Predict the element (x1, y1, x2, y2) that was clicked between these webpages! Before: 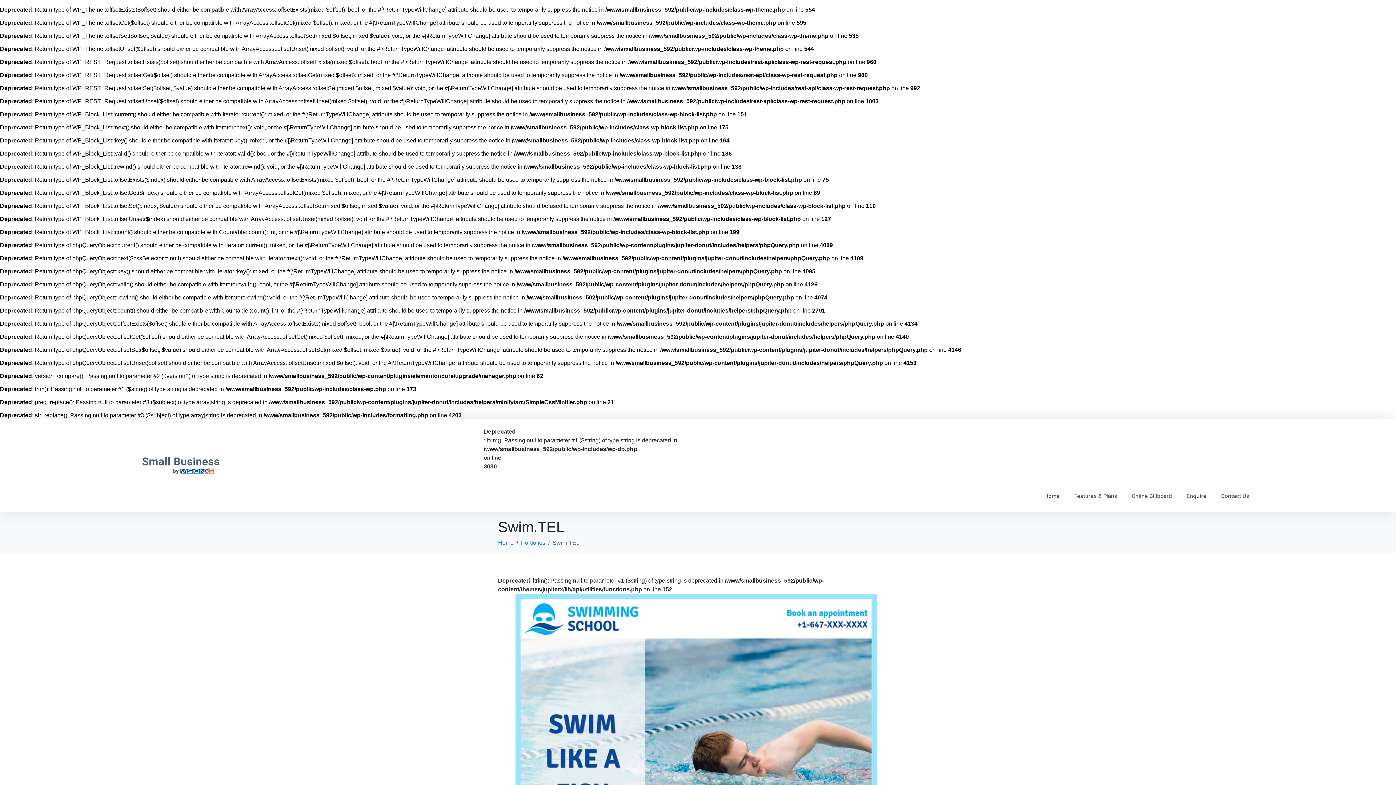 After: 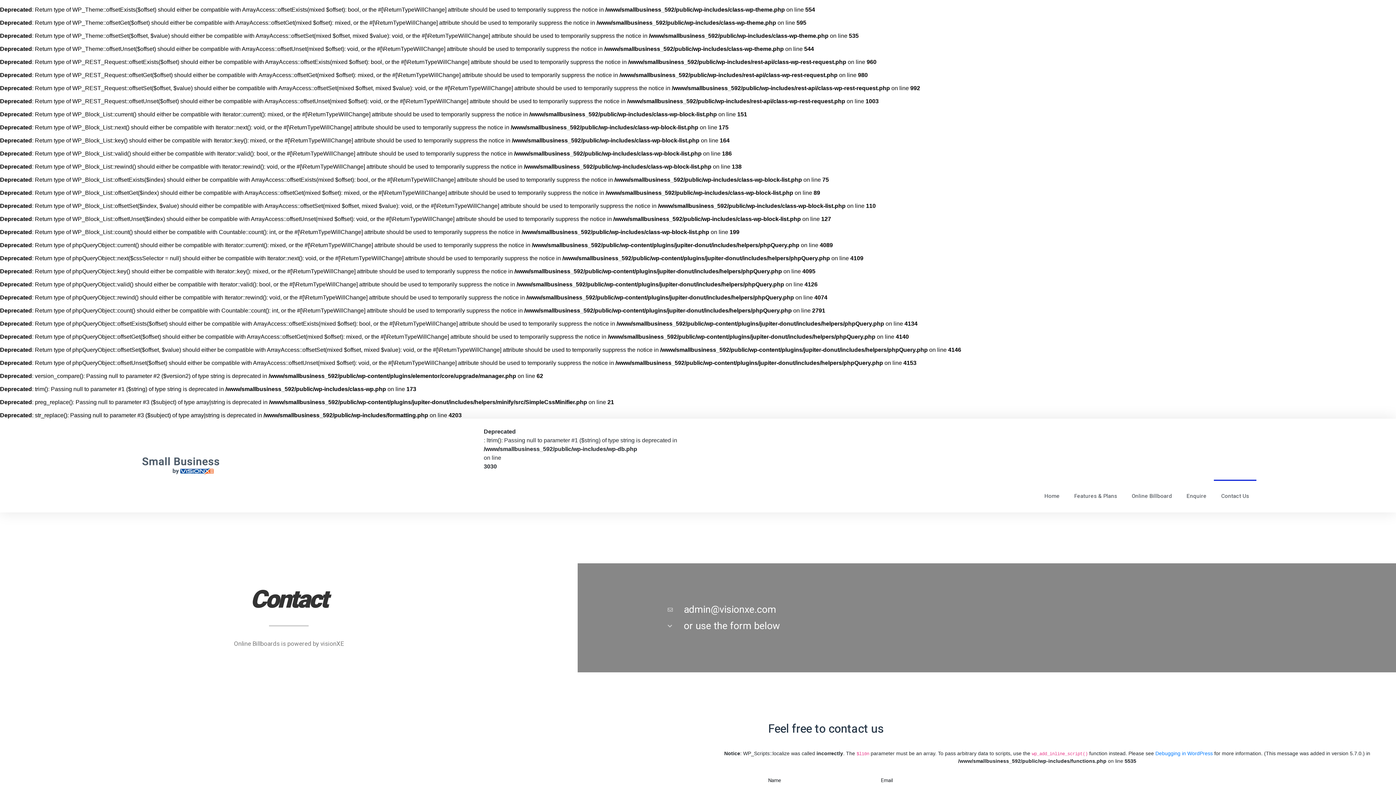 Action: label: Contact Us bbox: (1214, 480, 1256, 512)